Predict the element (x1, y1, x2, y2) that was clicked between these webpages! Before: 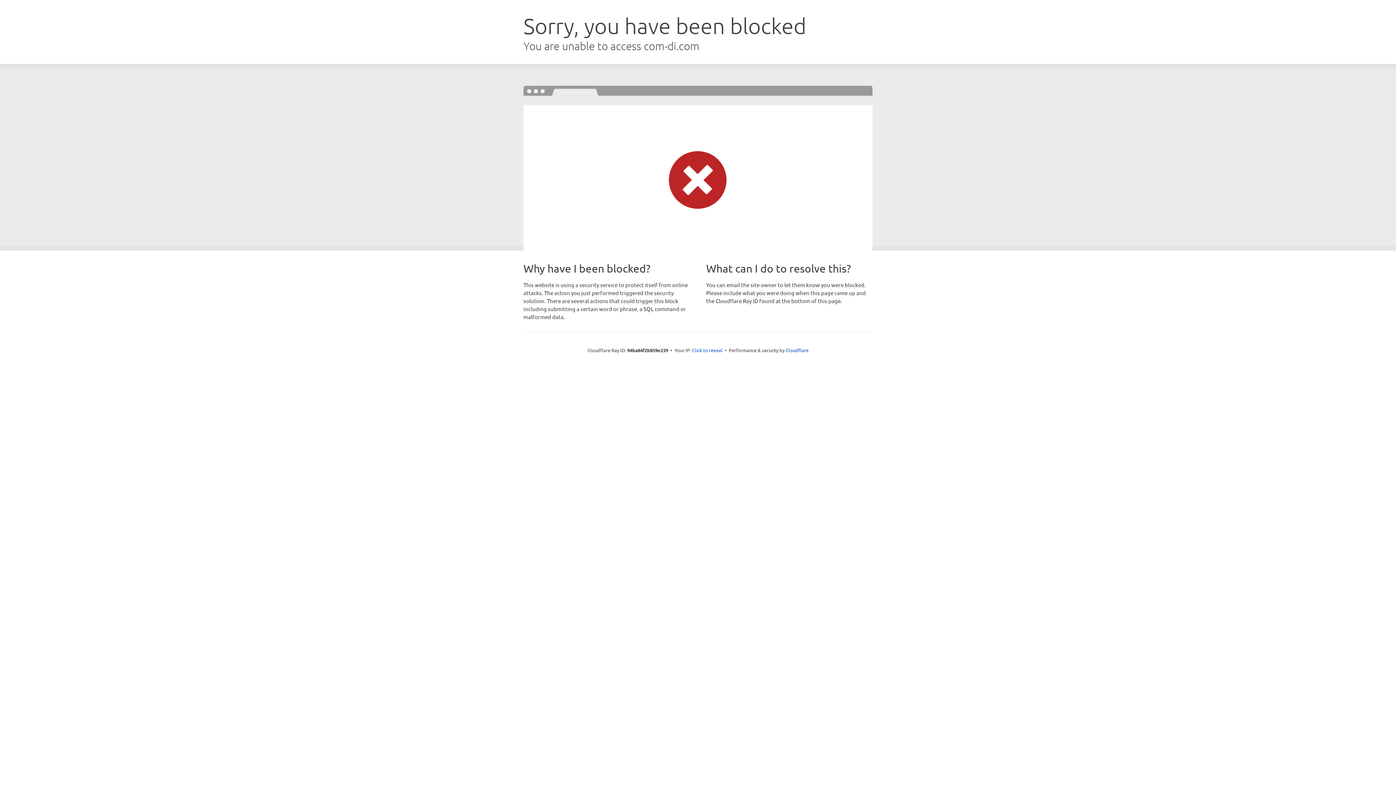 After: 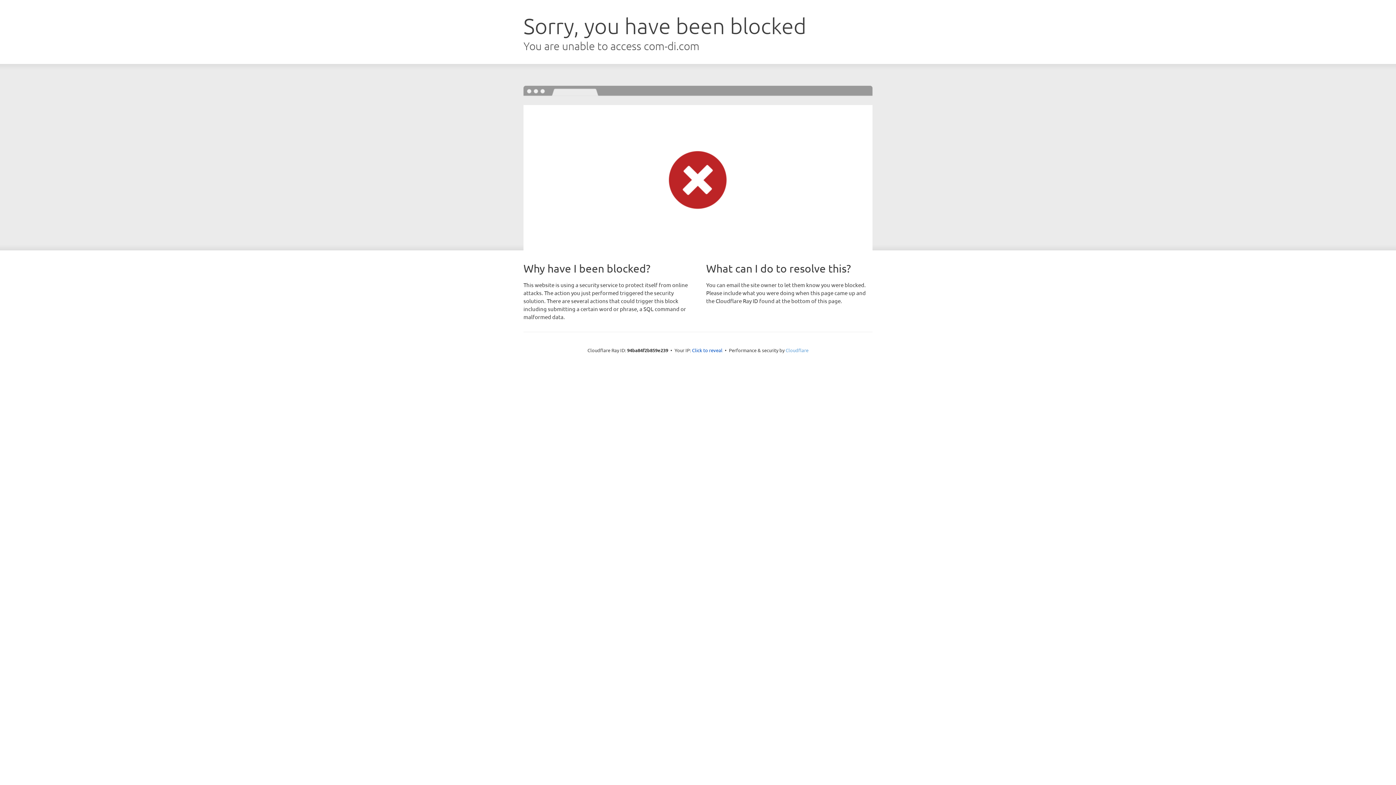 Action: label: Cloudflare bbox: (785, 347, 808, 353)